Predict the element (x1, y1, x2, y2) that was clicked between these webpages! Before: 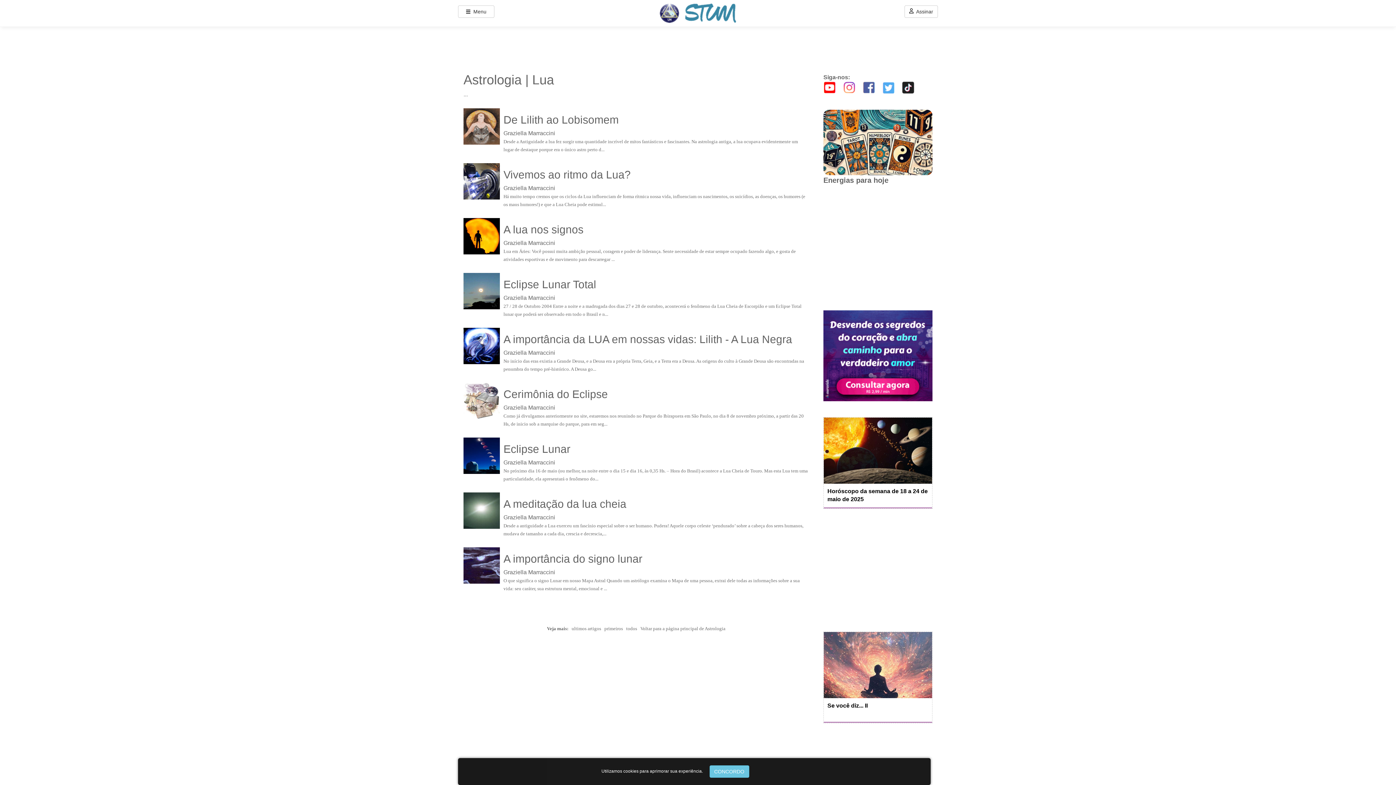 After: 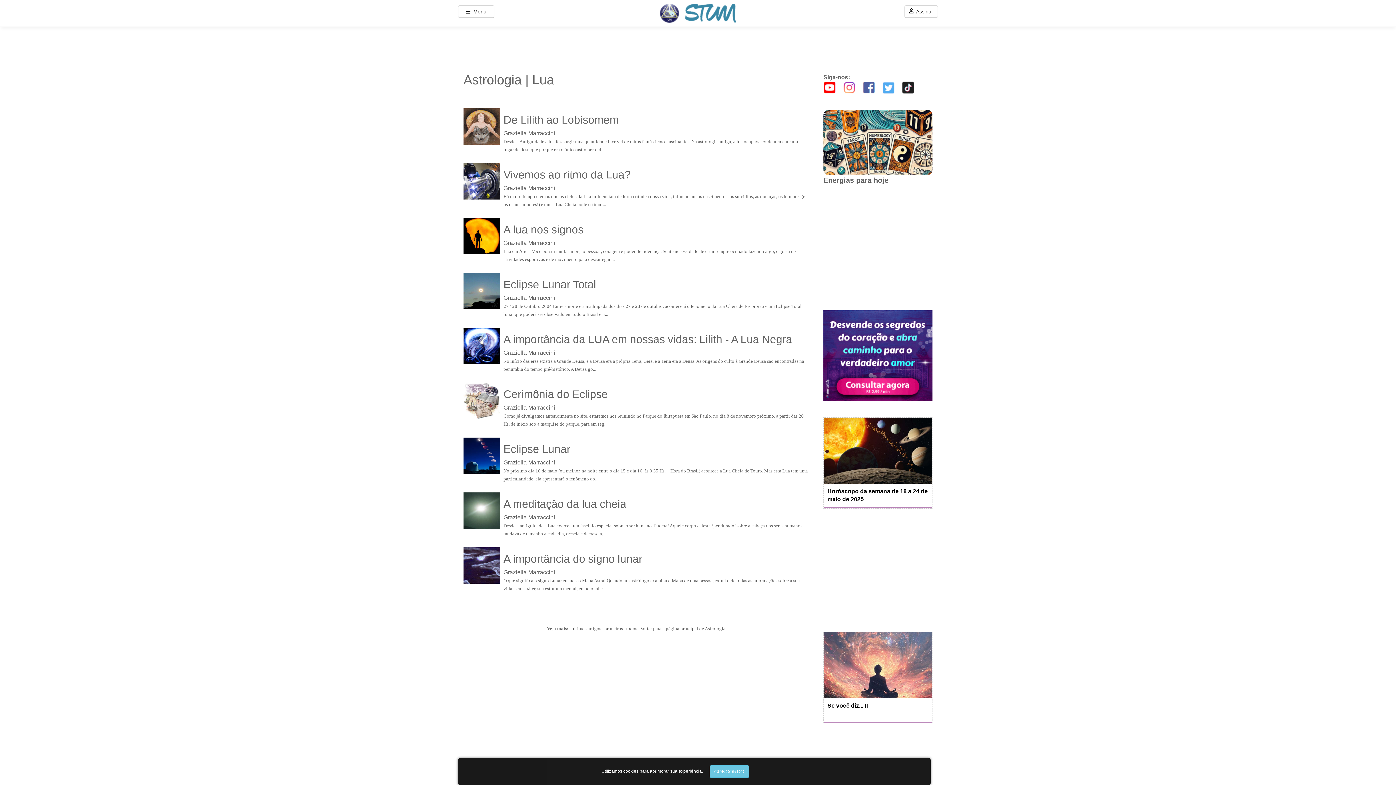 Action: bbox: (882, 84, 894, 90)